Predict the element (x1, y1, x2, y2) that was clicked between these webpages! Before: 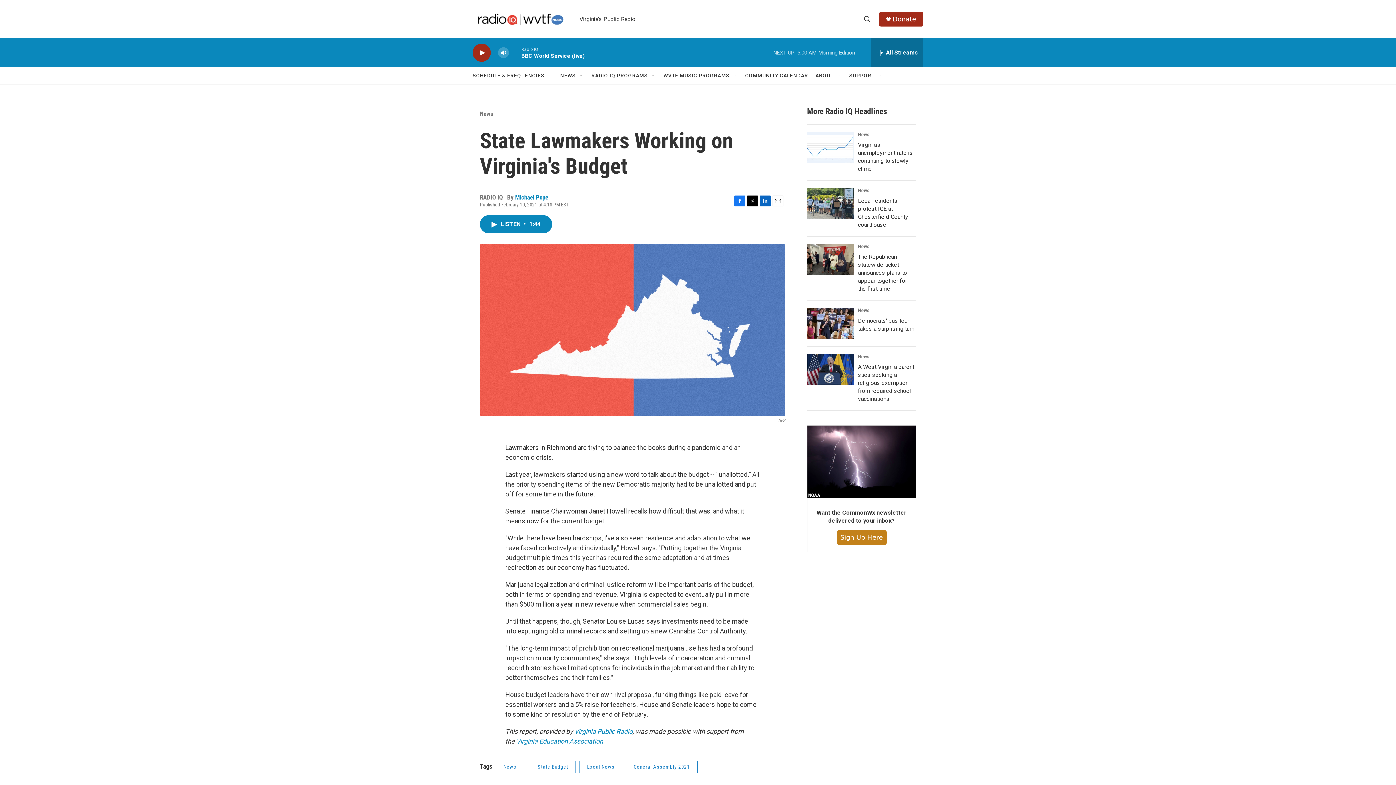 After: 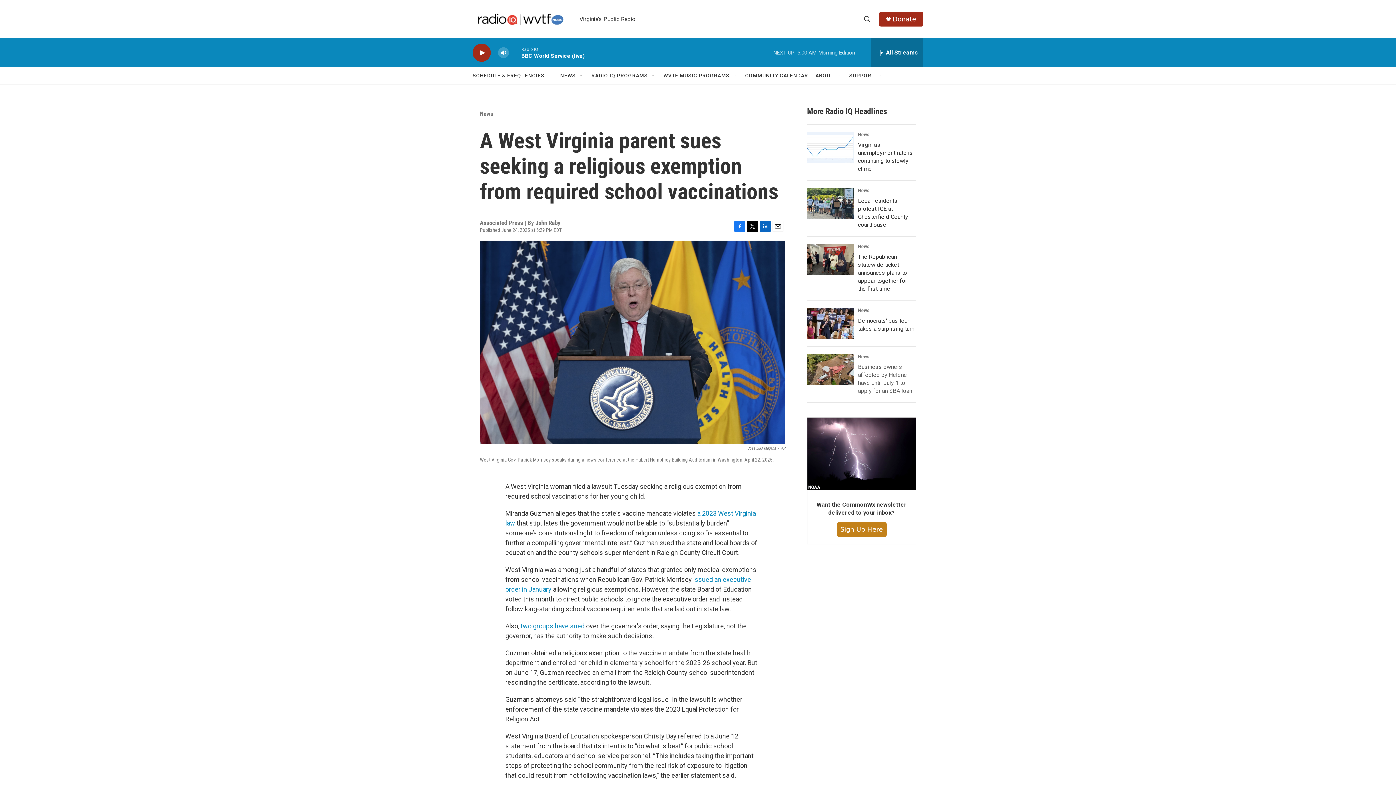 Action: bbox: (858, 414, 914, 453) label: A West Virginia parent sues seeking a religious exemption from required school vaccinations